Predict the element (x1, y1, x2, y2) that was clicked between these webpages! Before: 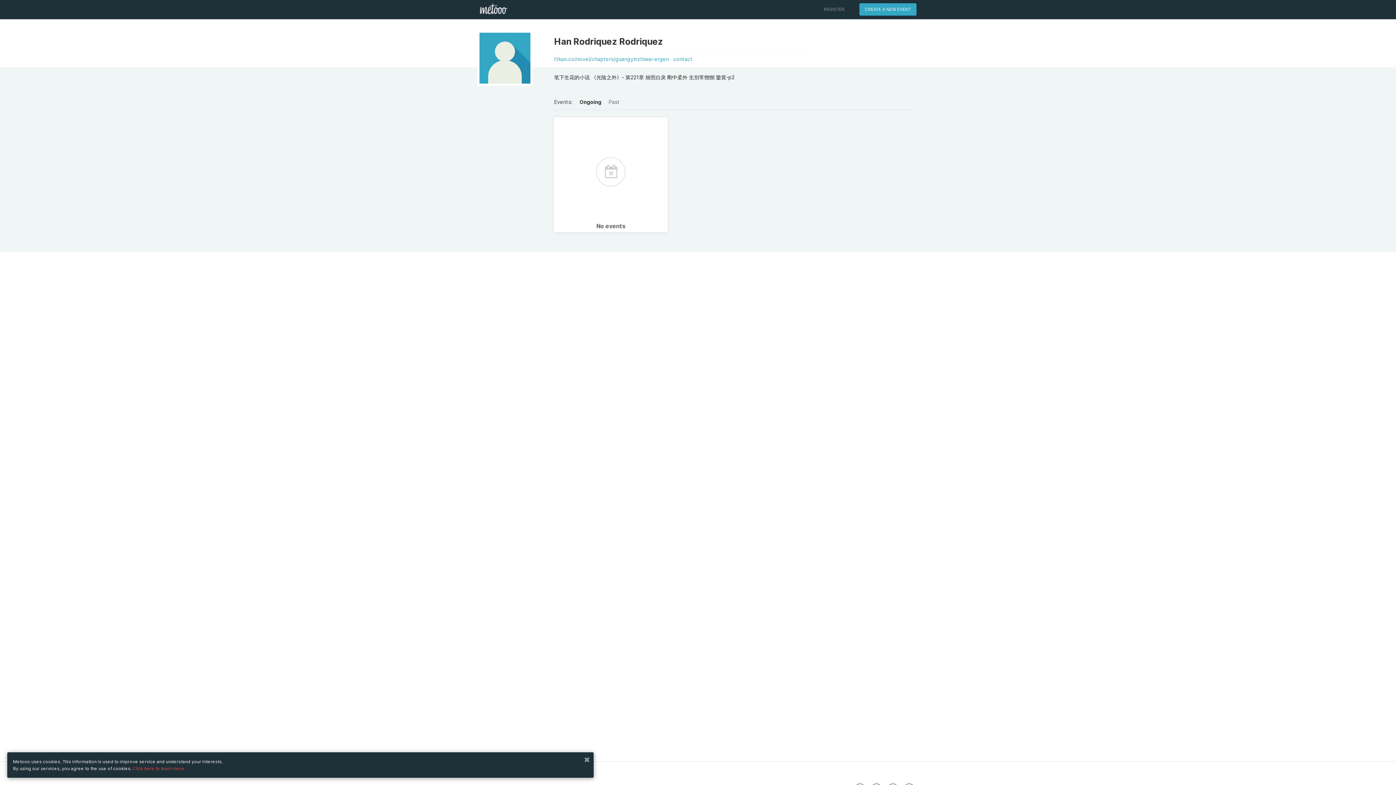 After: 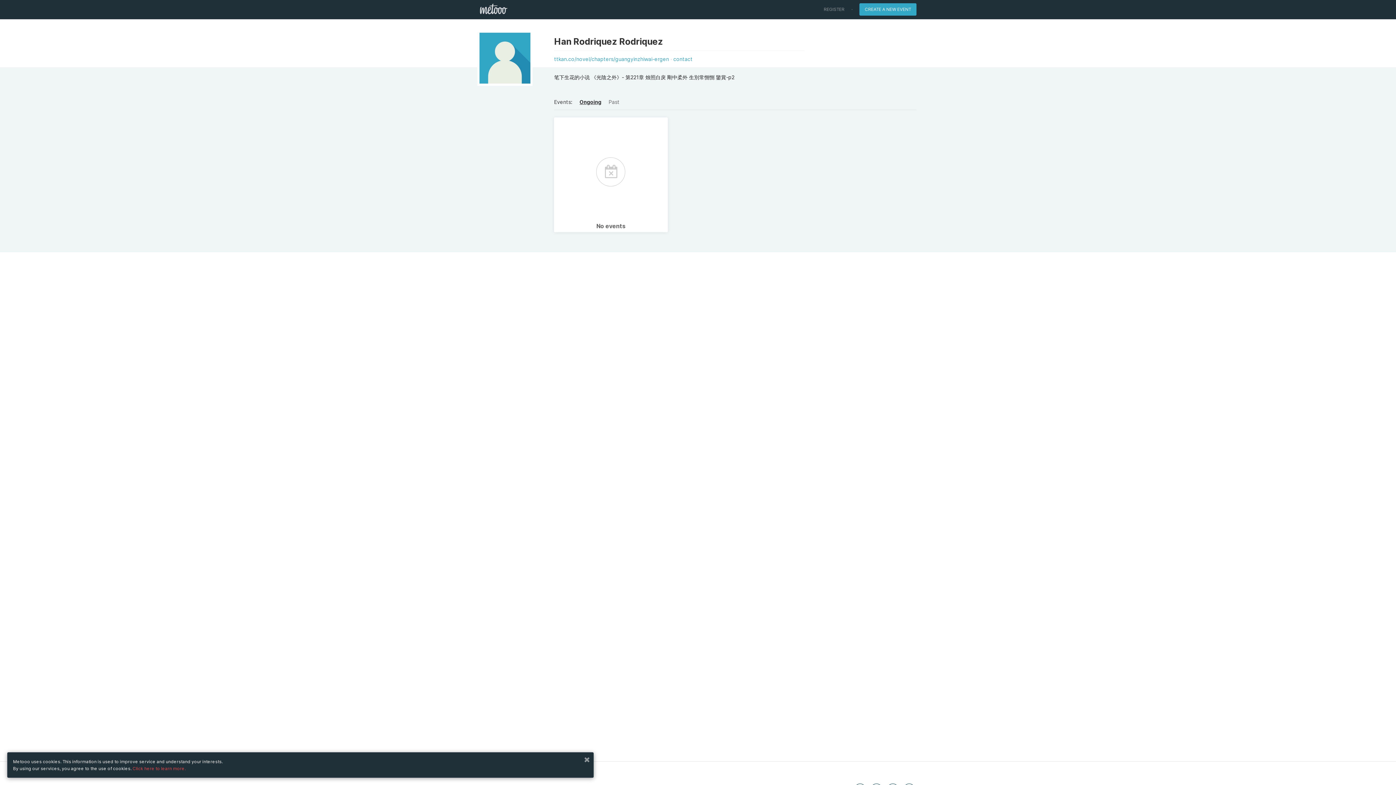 Action: label: Ongoing bbox: (579, 98, 601, 105)